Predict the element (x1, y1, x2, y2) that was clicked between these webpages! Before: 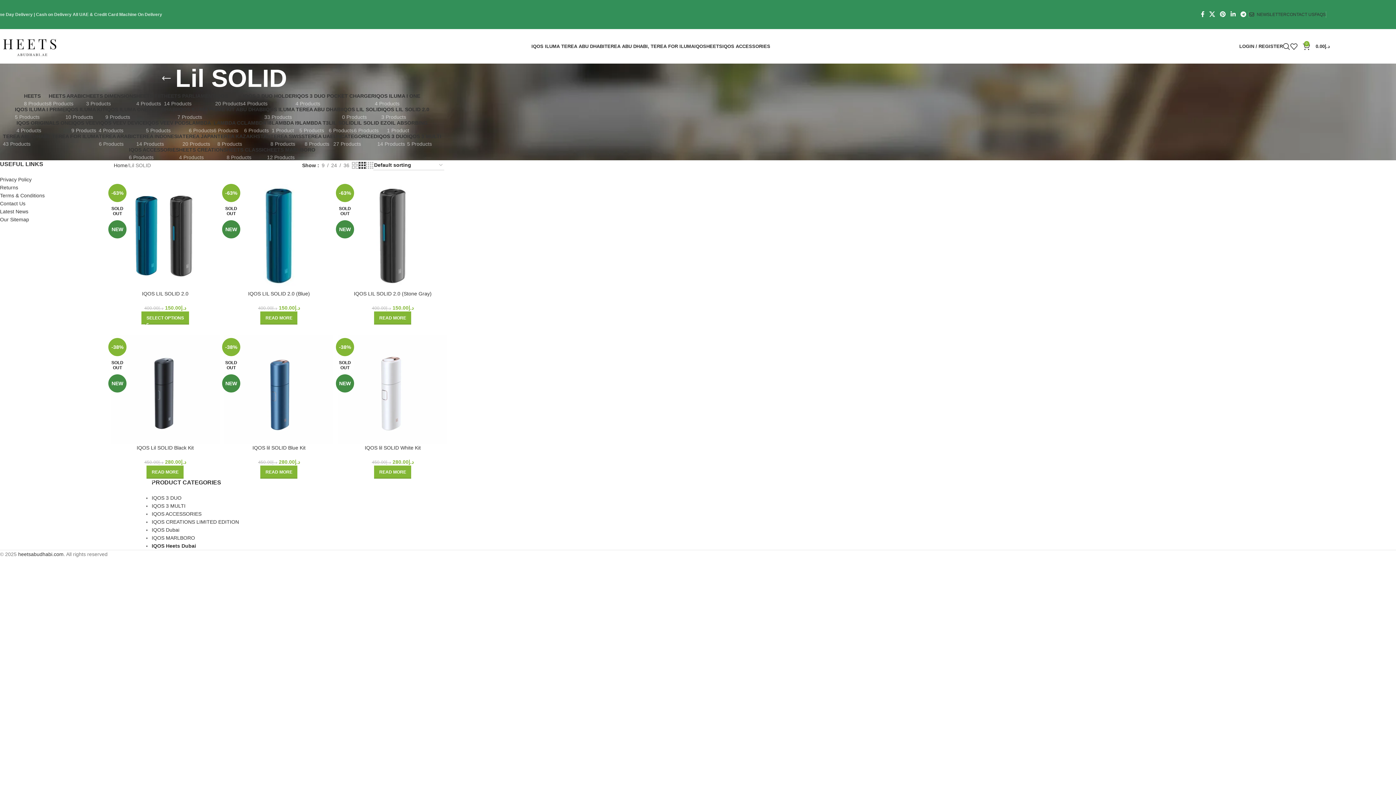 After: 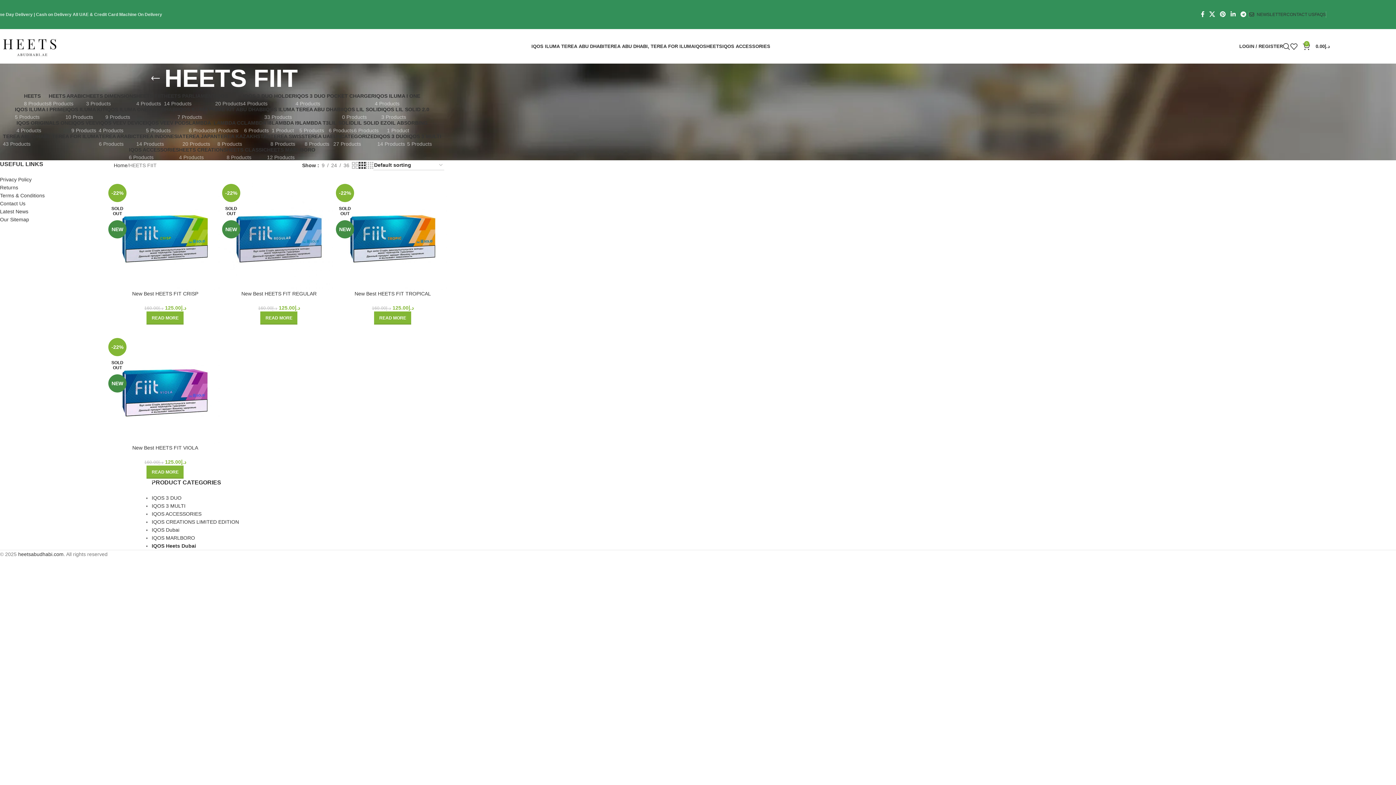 Action: label: HEETS FIIT
4 Products bbox: (136, 93, 164, 106)